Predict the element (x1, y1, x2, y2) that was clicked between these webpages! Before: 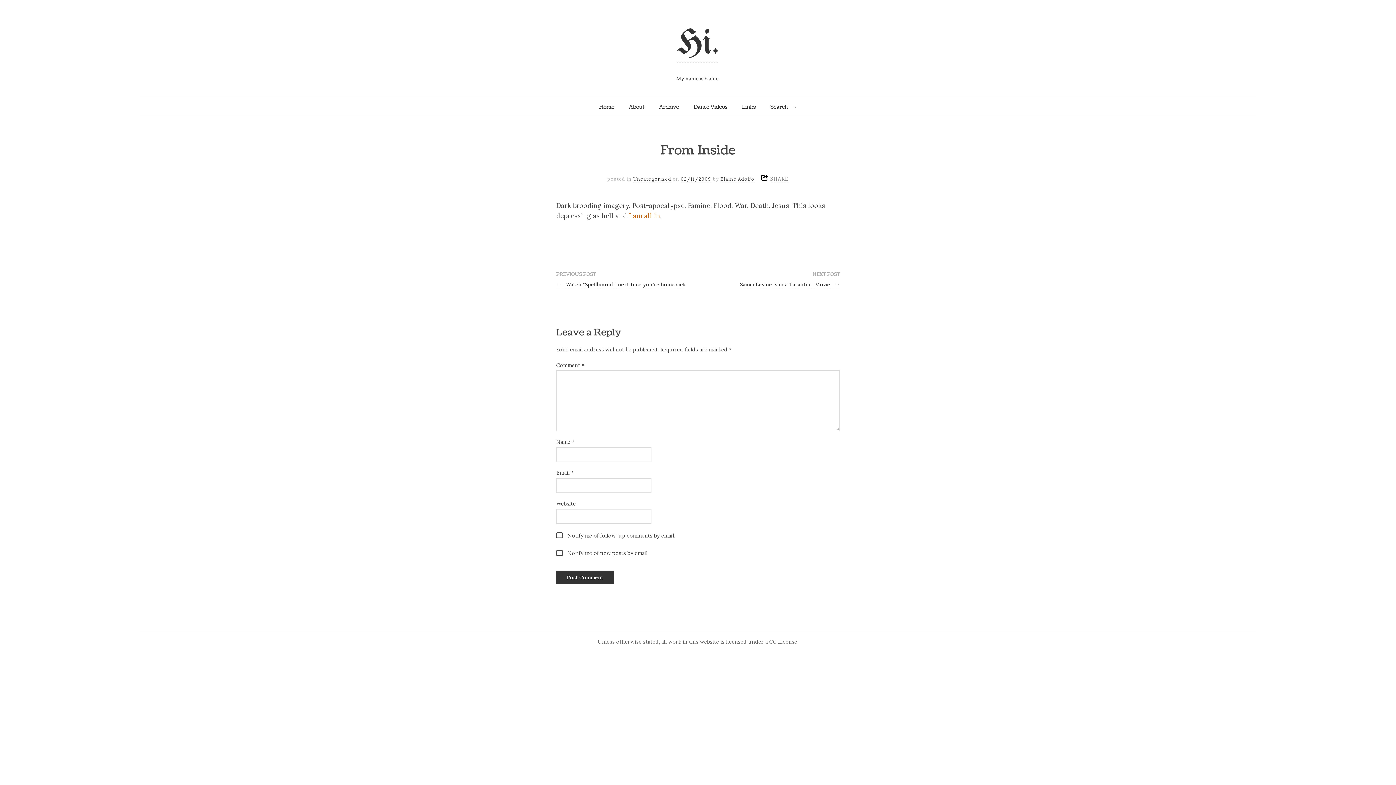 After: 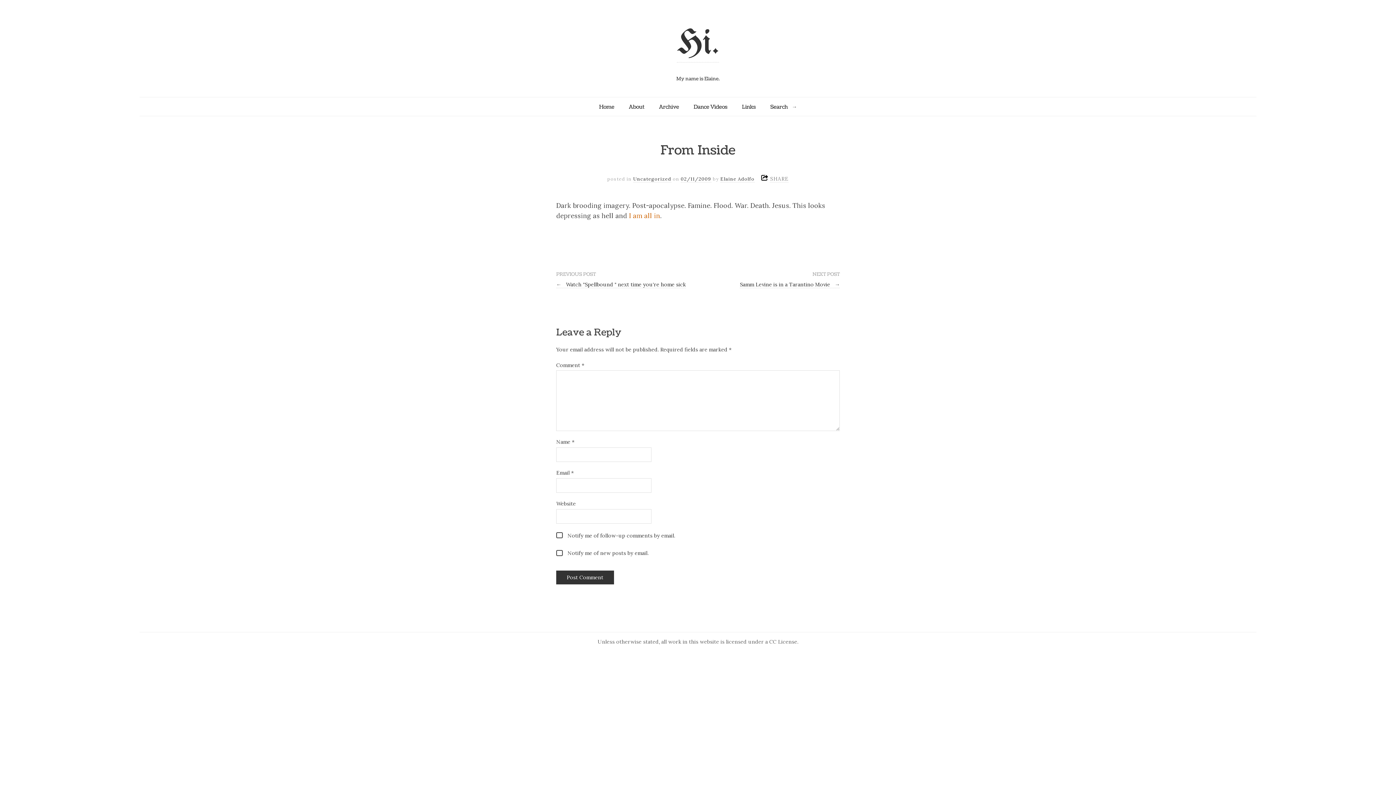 Action: bbox: (680, 175, 711, 182) label: 02/11/2009